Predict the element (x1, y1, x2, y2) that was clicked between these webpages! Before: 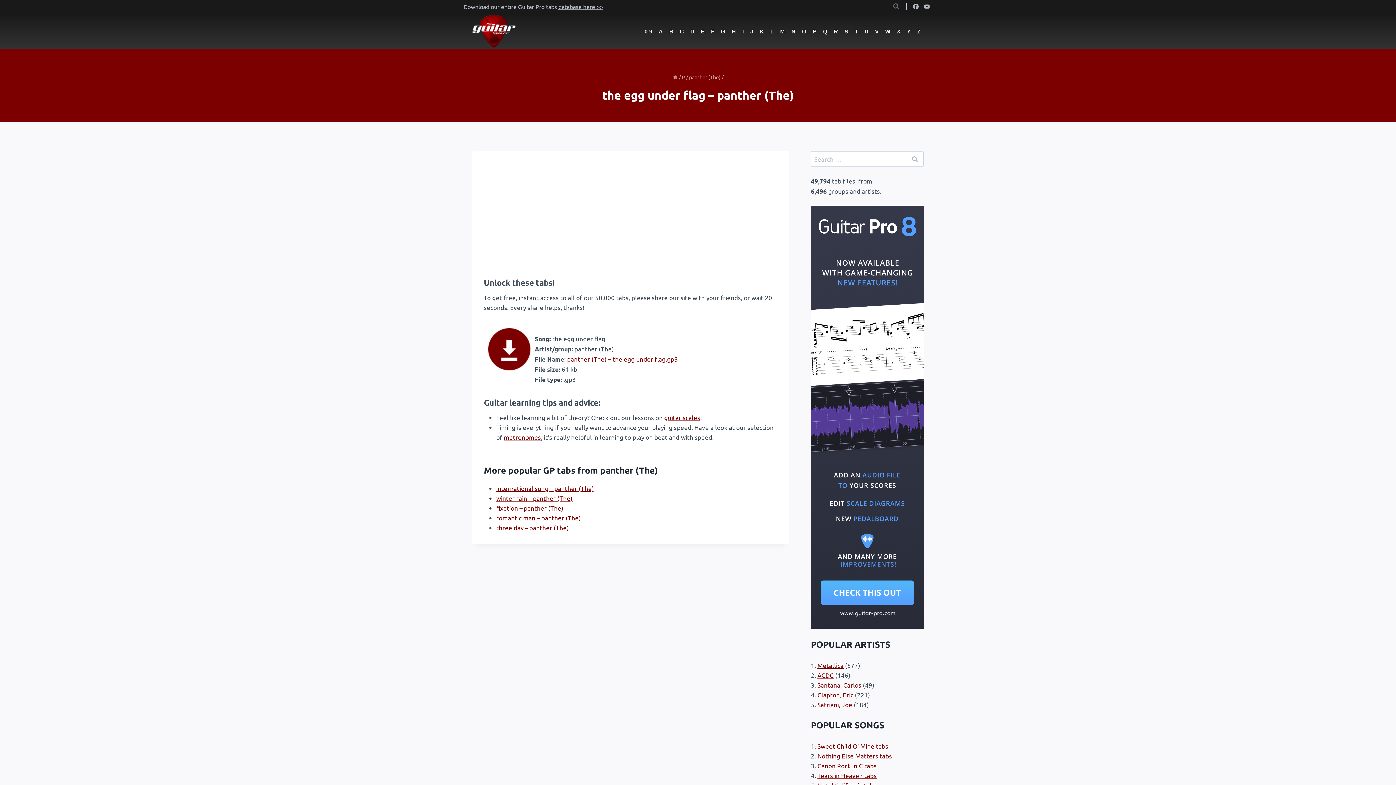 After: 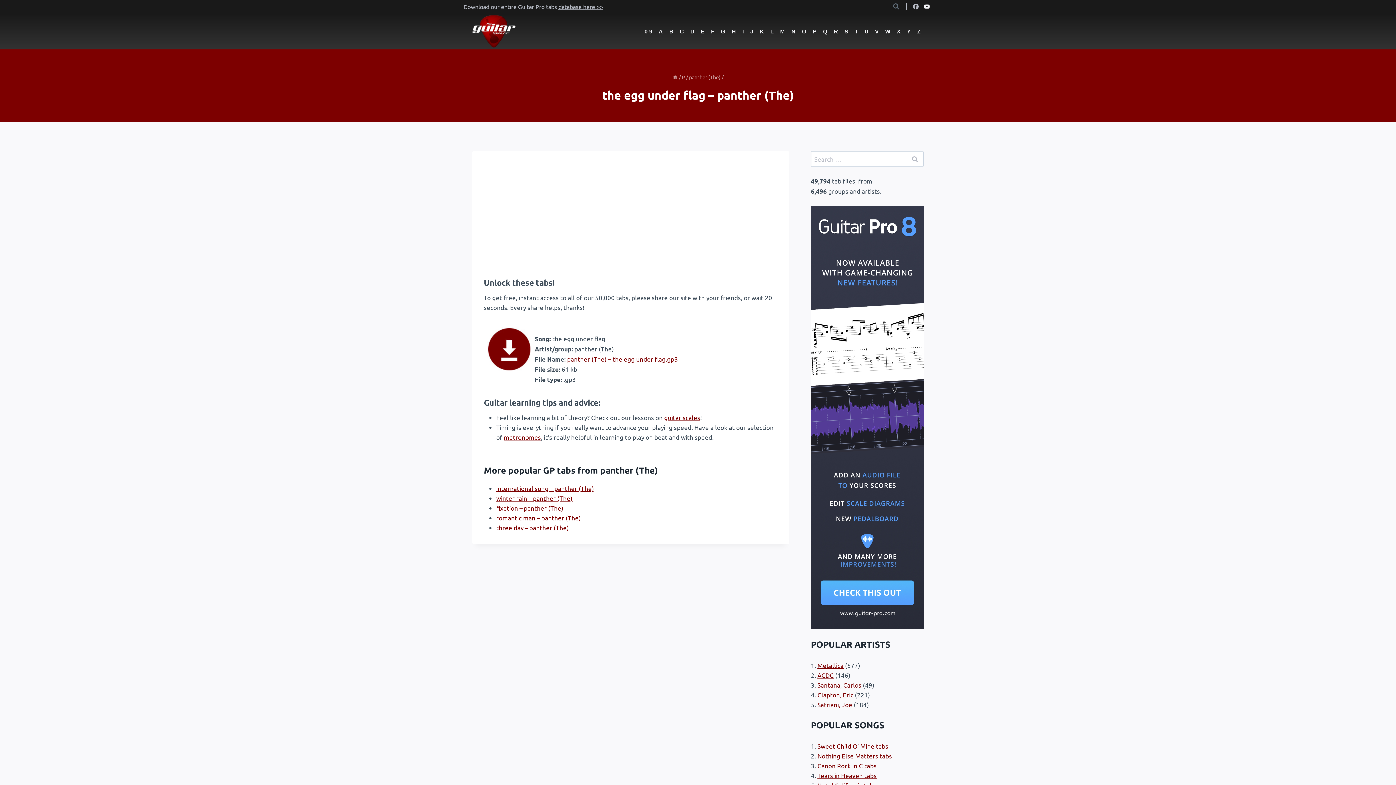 Action: label: YouTube bbox: (921, 0, 932, 12)